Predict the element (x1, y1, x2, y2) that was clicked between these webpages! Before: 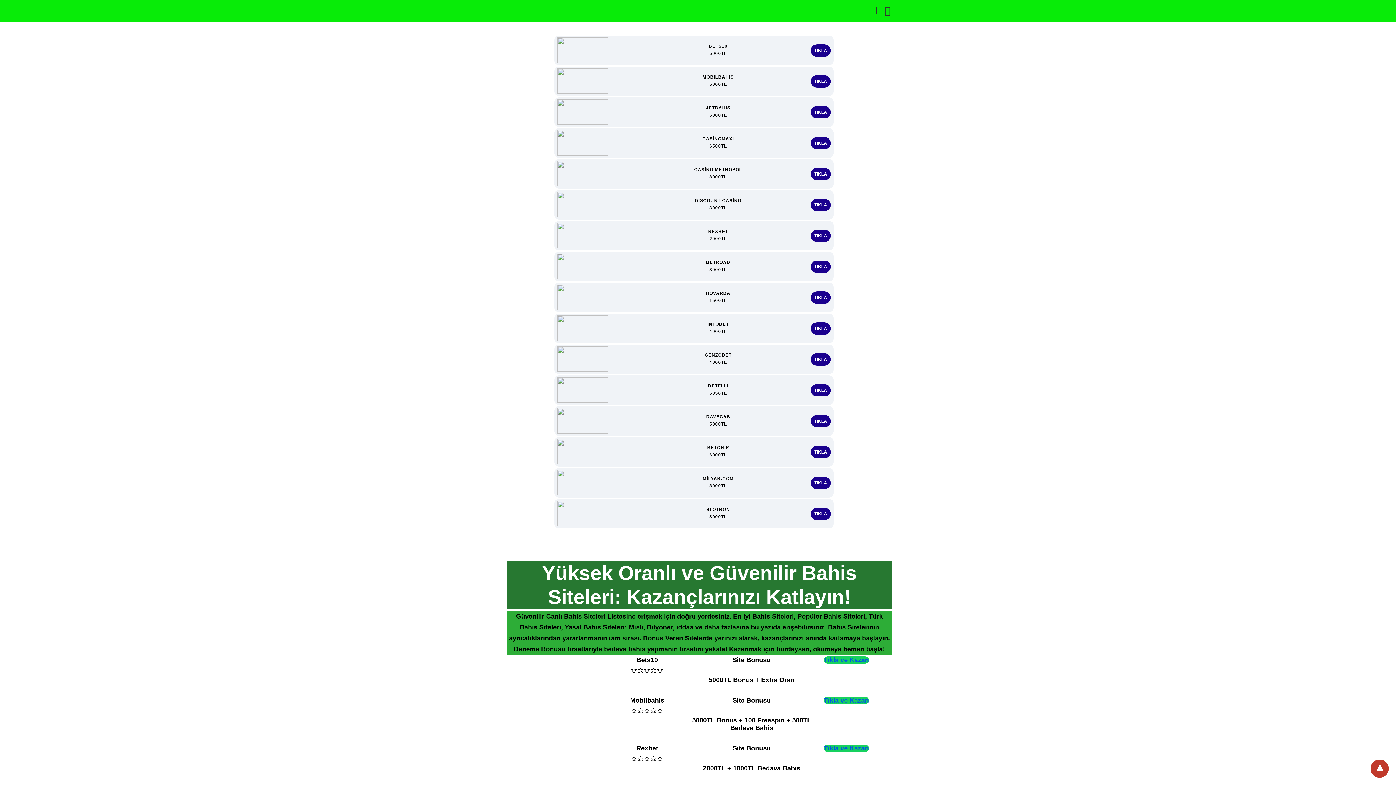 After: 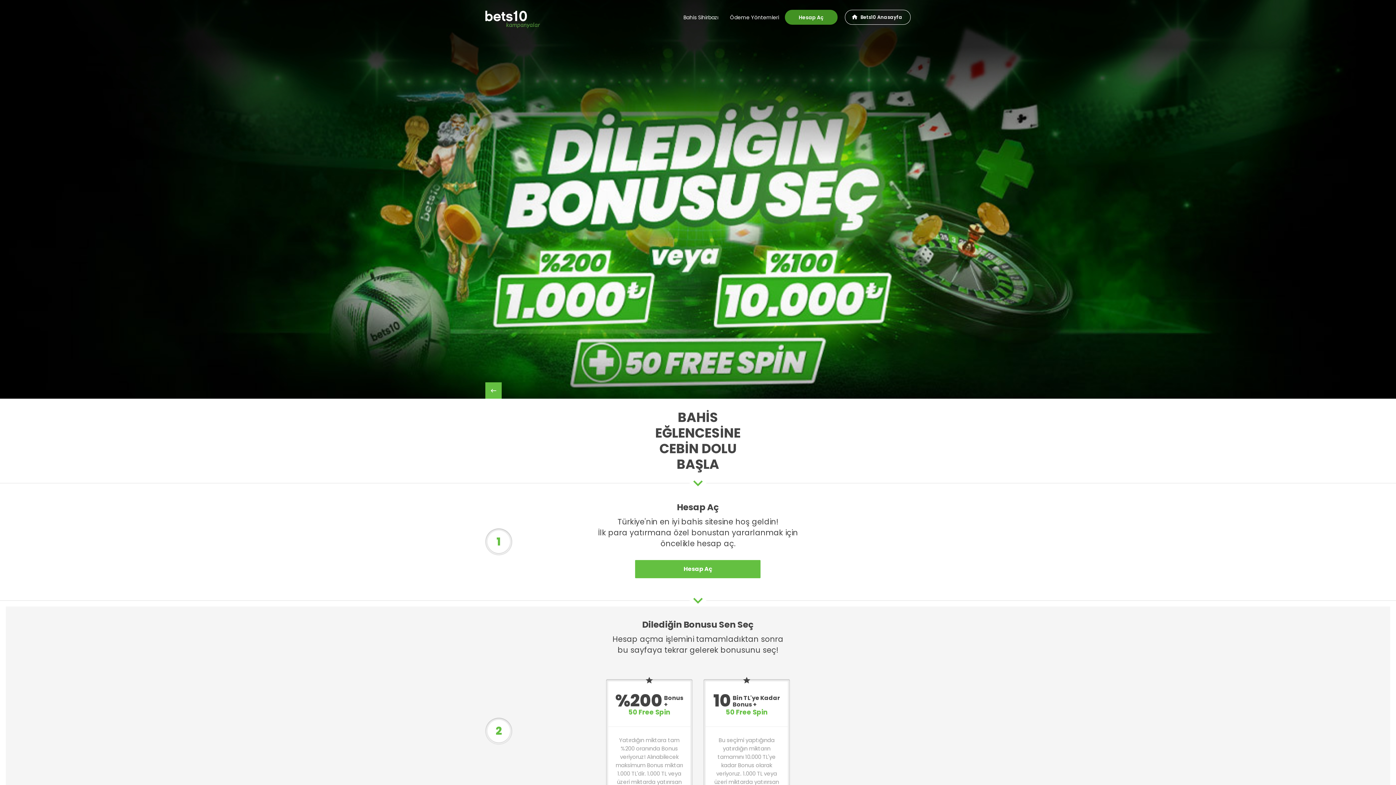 Action: label: TIKLA bbox: (810, 44, 830, 56)